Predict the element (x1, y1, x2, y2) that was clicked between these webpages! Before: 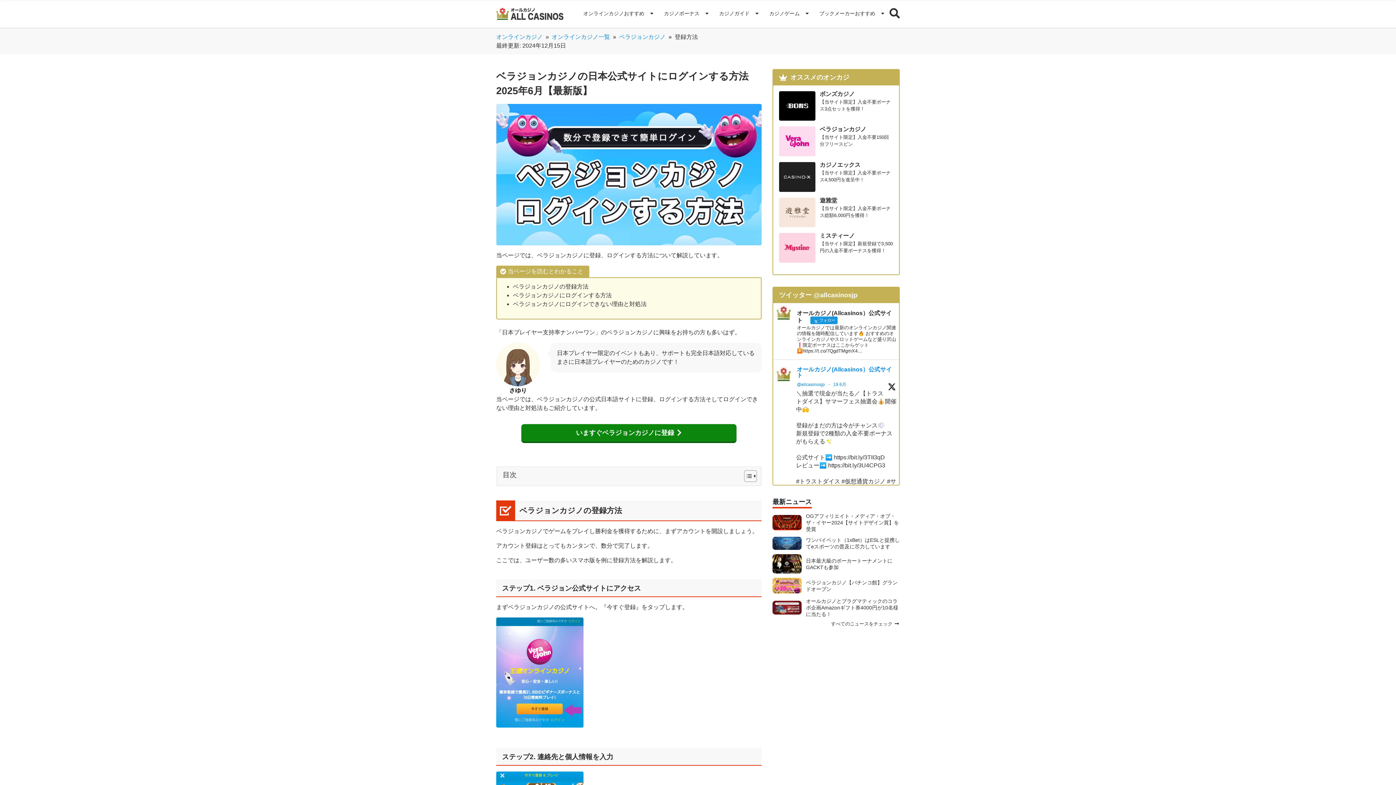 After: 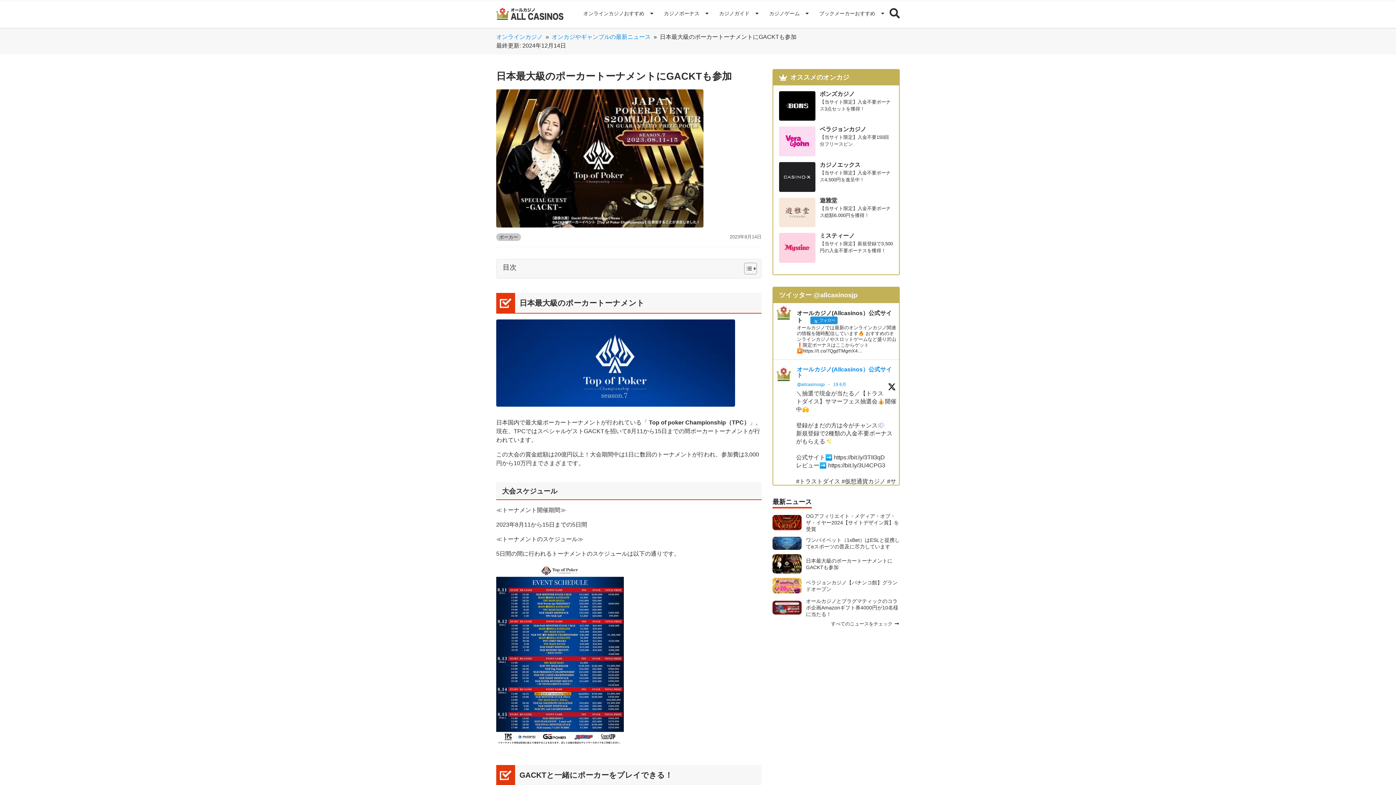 Action: bbox: (772, 554, 801, 573)